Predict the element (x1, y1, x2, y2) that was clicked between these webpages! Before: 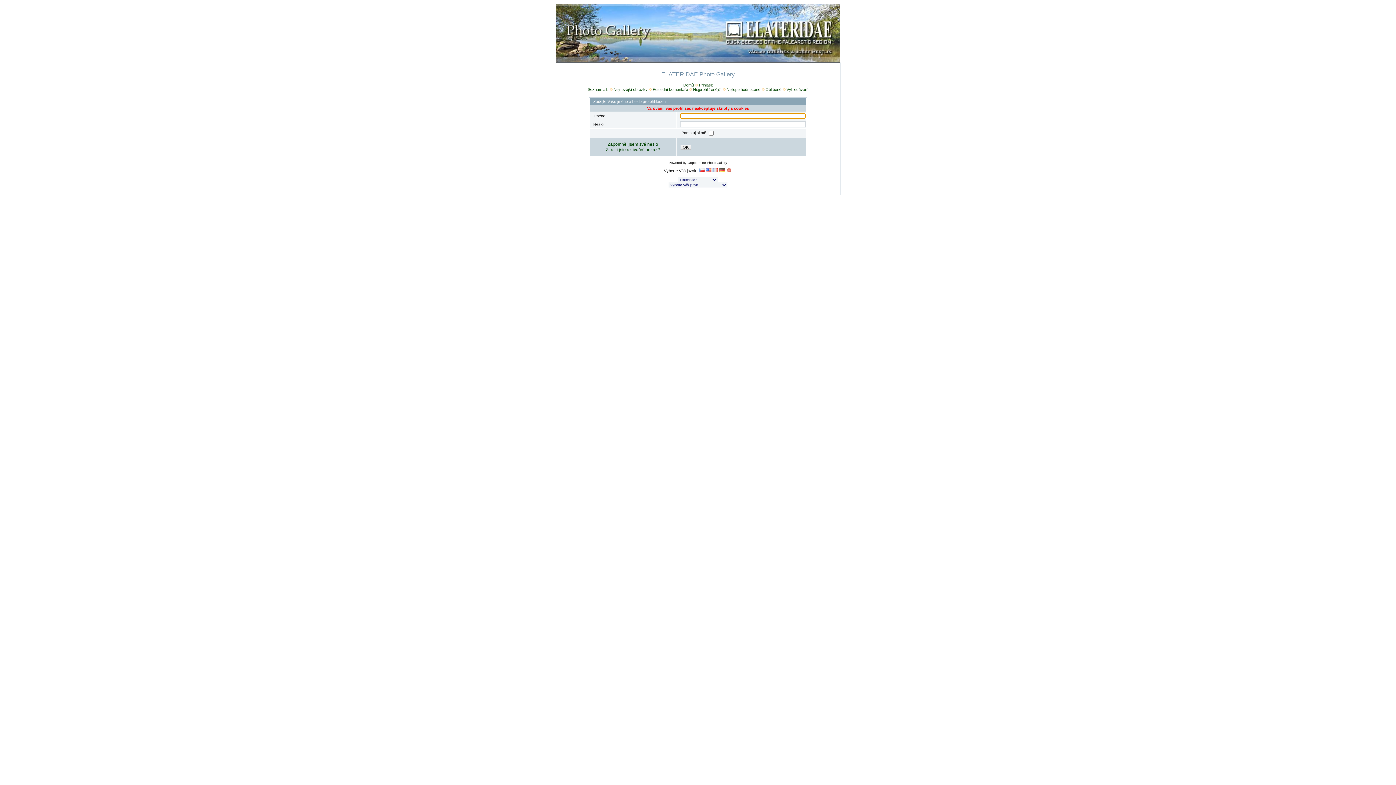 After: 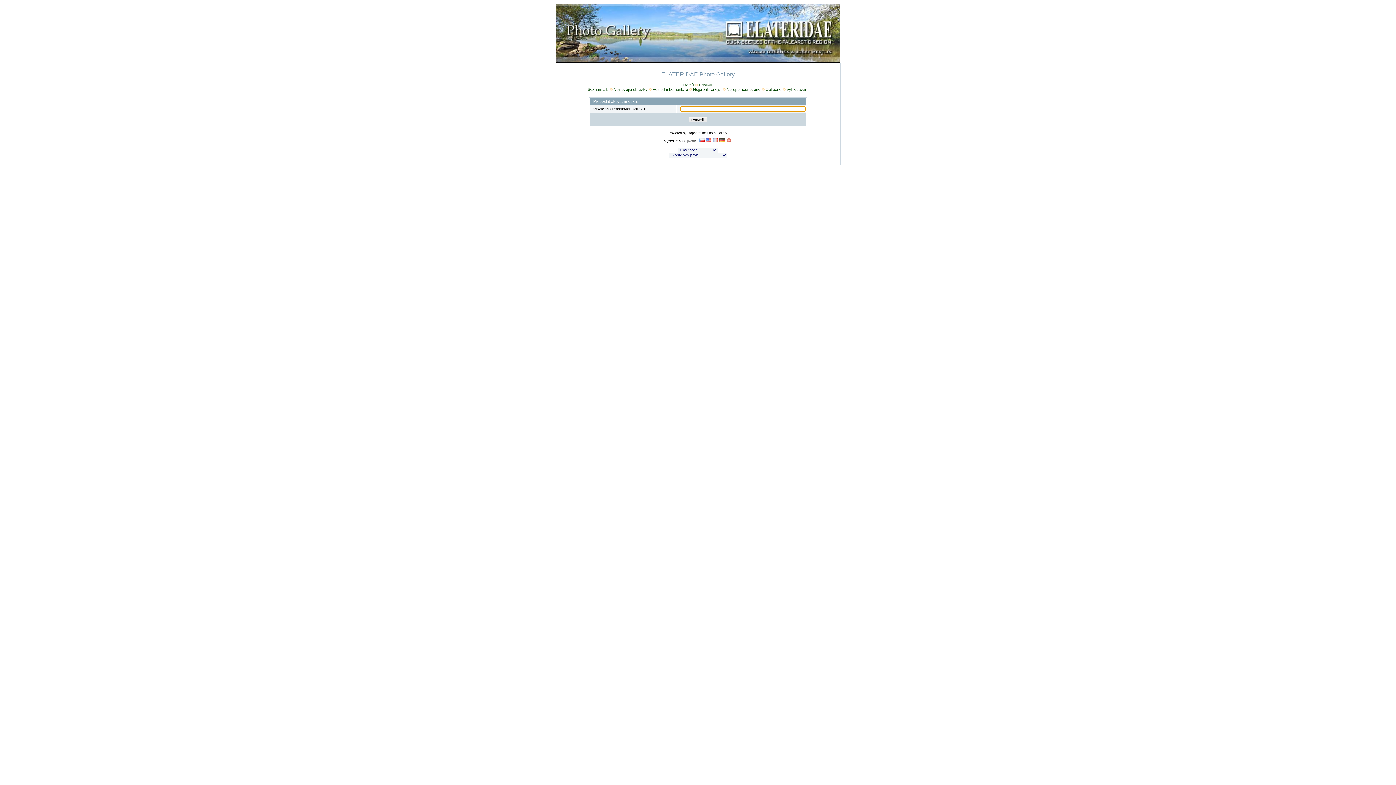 Action: label: Ztratili jste aktivační odkaz? bbox: (606, 147, 660, 152)